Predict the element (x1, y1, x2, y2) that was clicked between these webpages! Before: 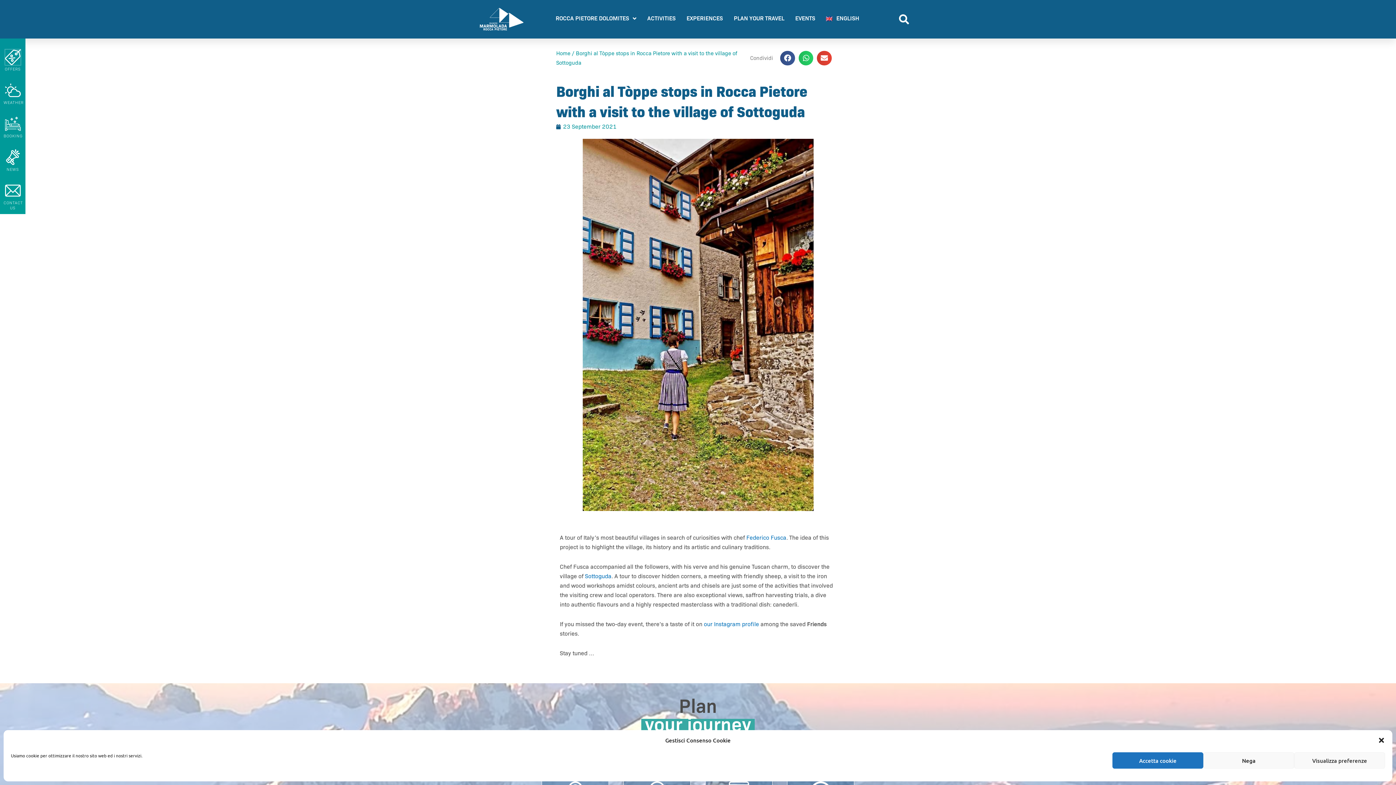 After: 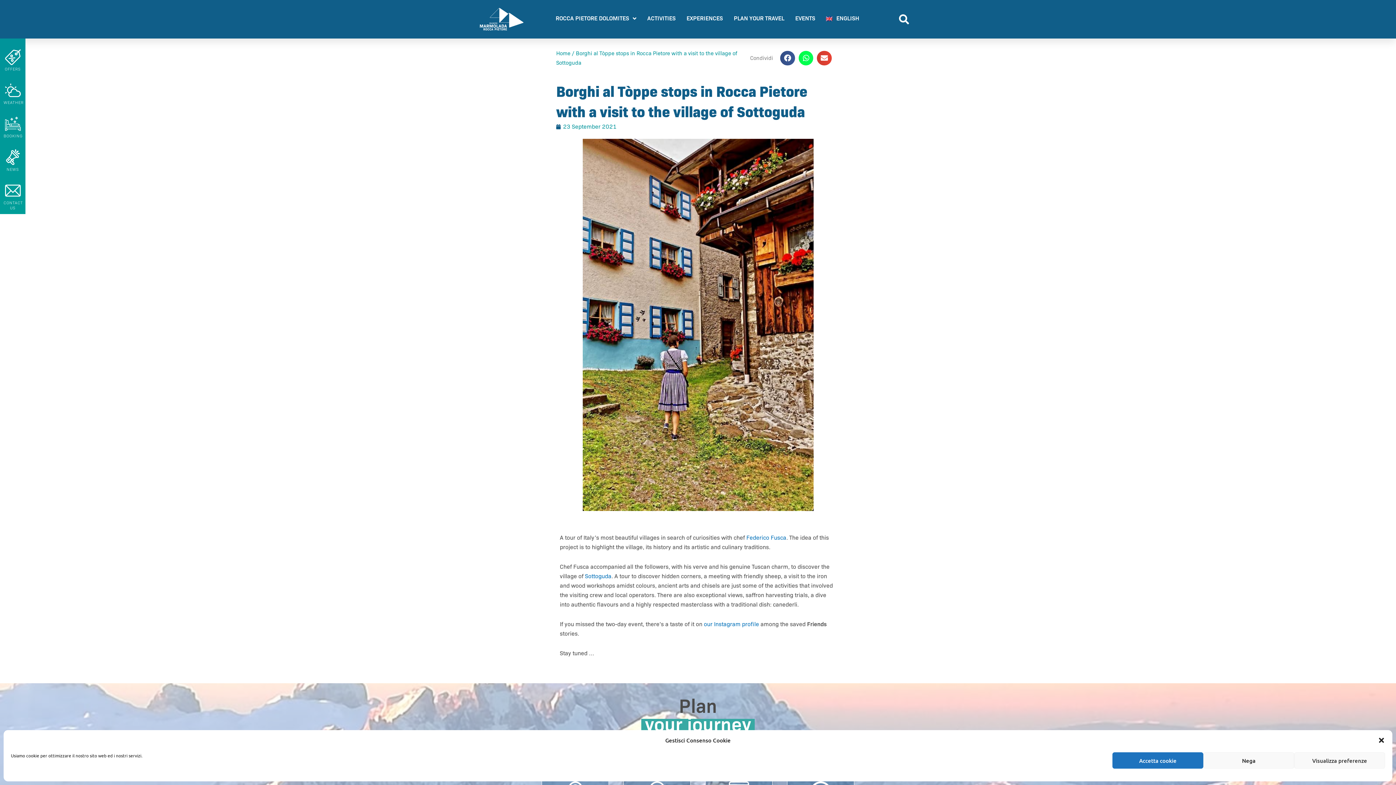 Action: label: Share on whatsapp bbox: (798, 50, 813, 65)